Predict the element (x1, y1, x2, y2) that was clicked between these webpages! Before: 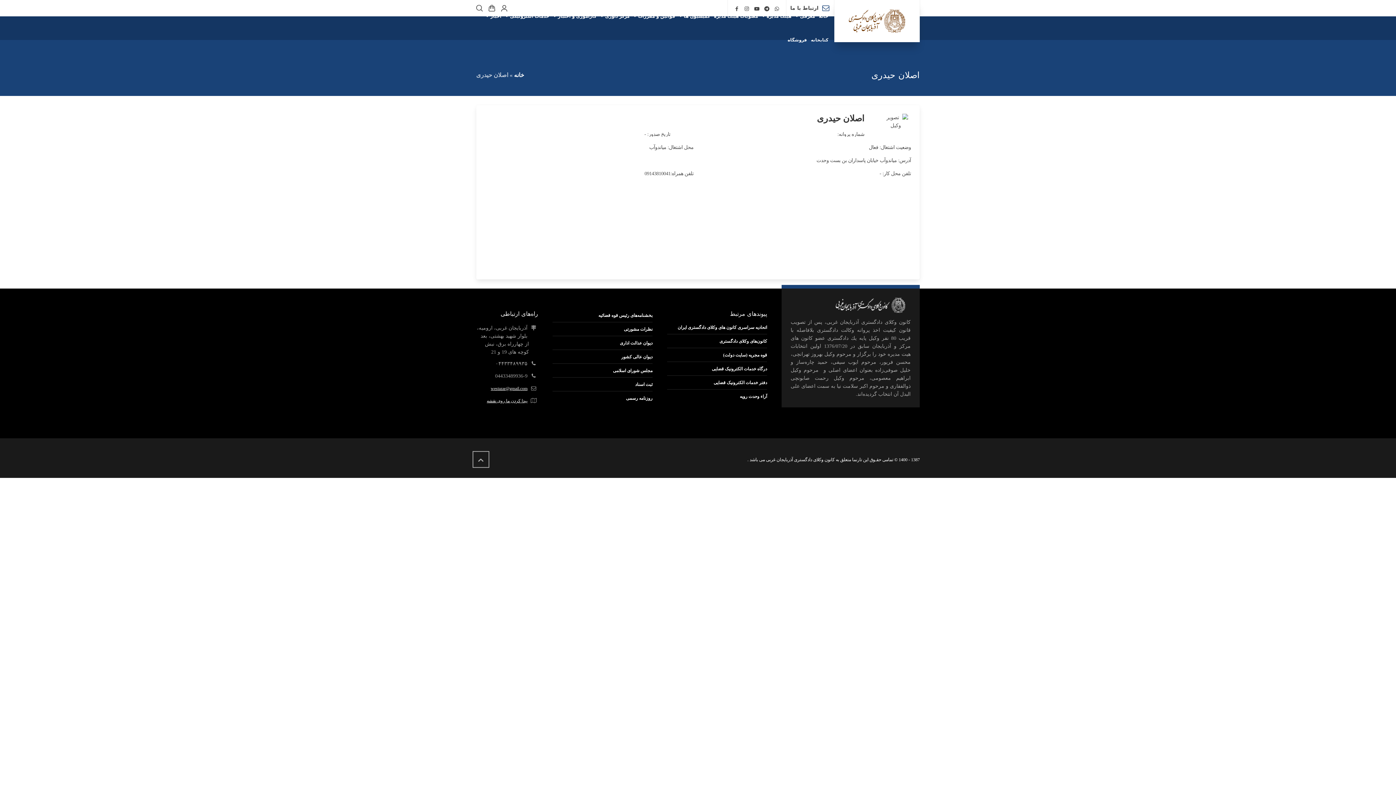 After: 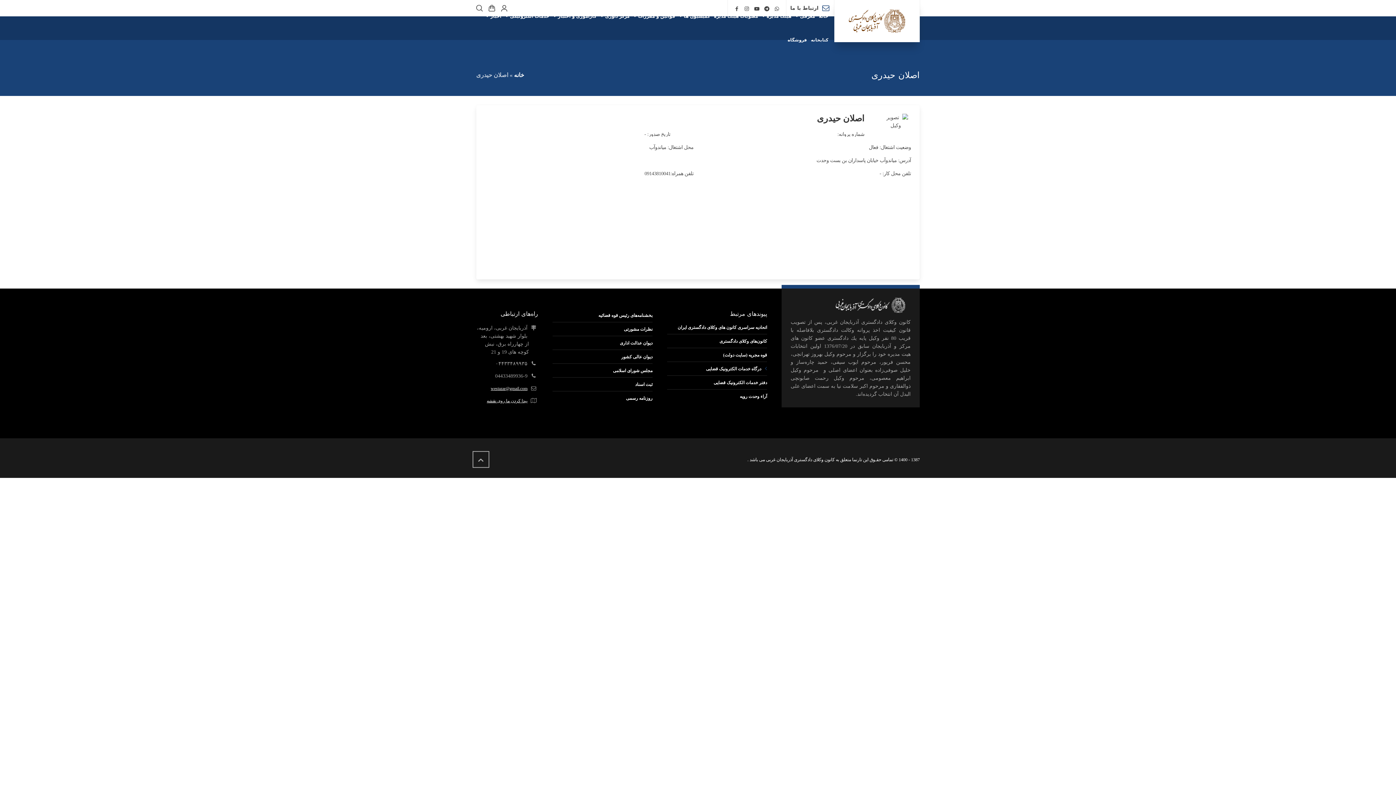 Action: bbox: (712, 366, 767, 371) label: درگاه خدمات الکترونیک قضایی